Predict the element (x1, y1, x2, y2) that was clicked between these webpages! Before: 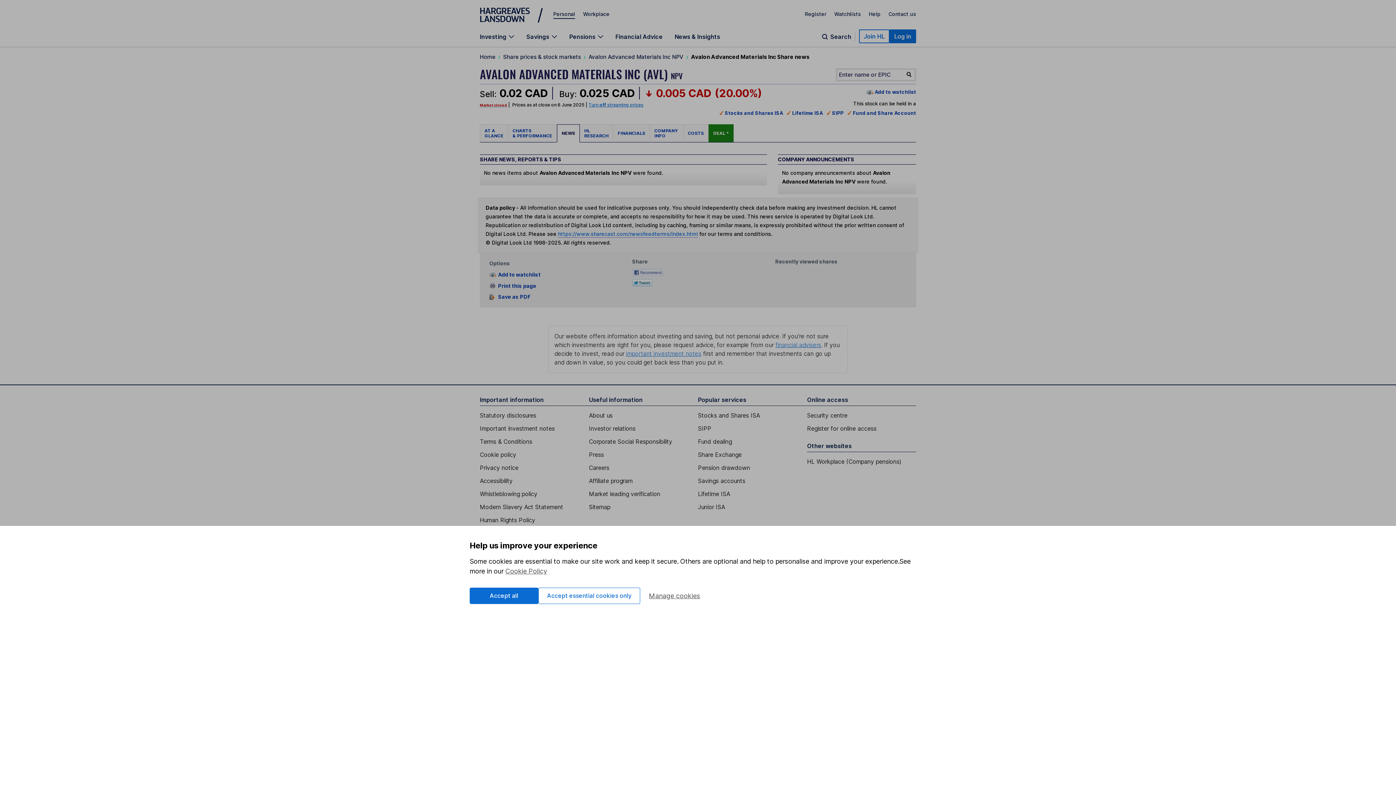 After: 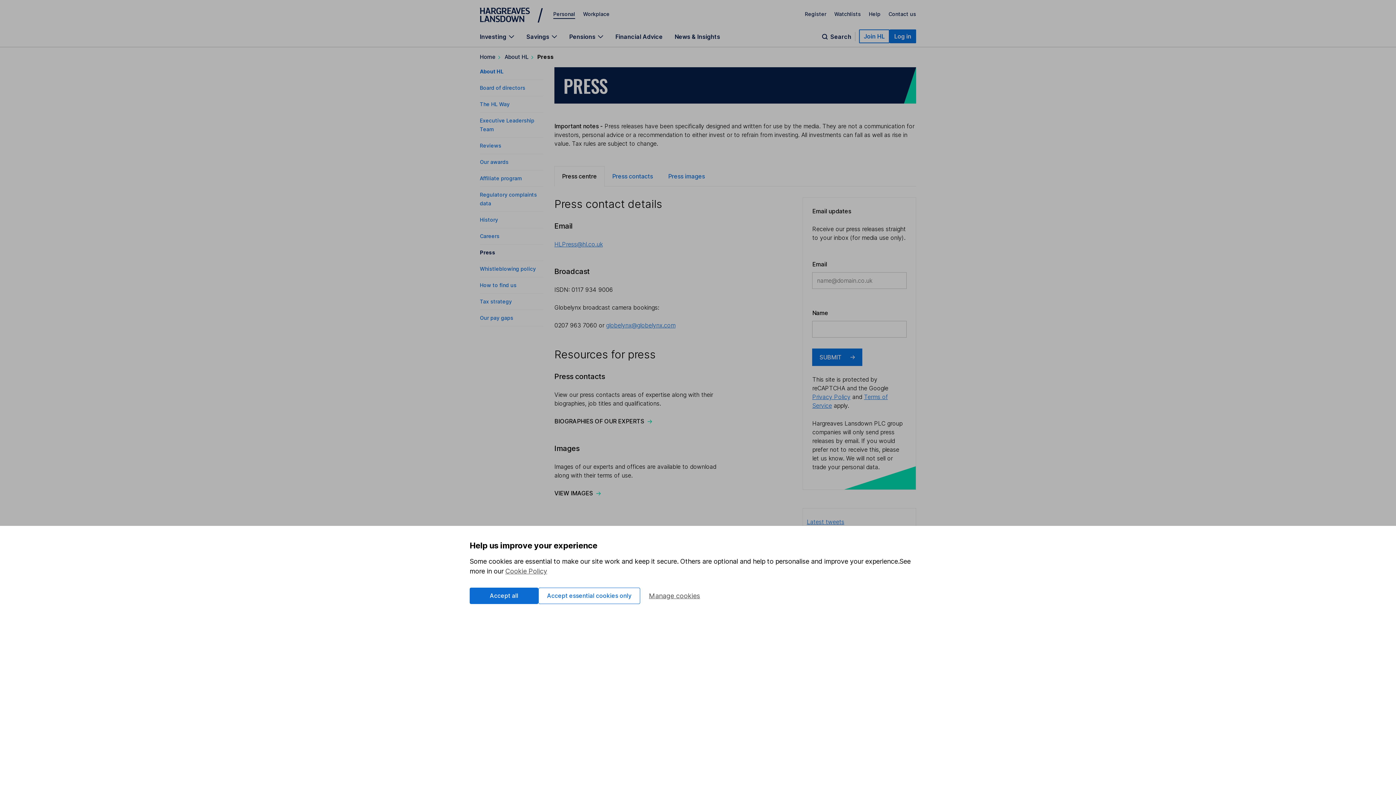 Action: bbox: (589, 451, 698, 458) label: Press